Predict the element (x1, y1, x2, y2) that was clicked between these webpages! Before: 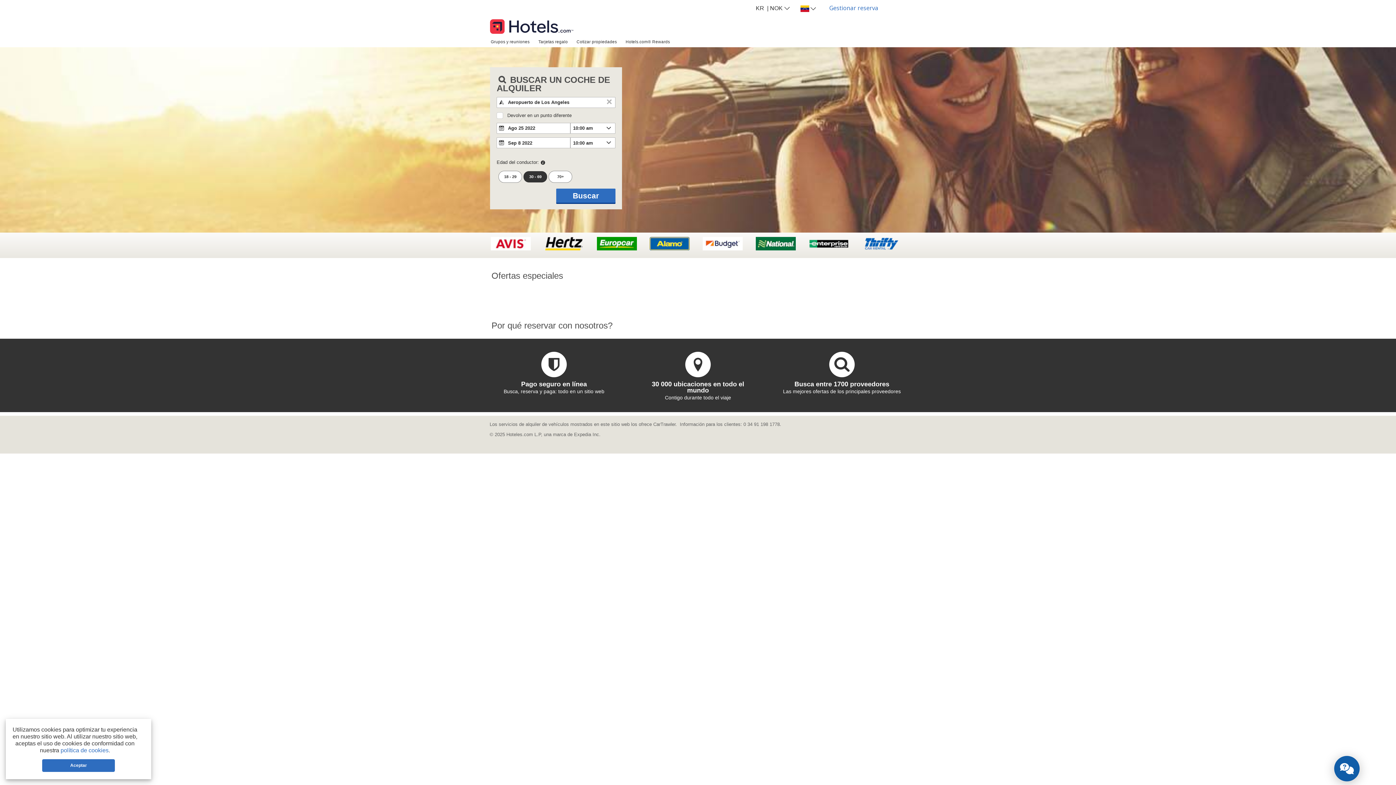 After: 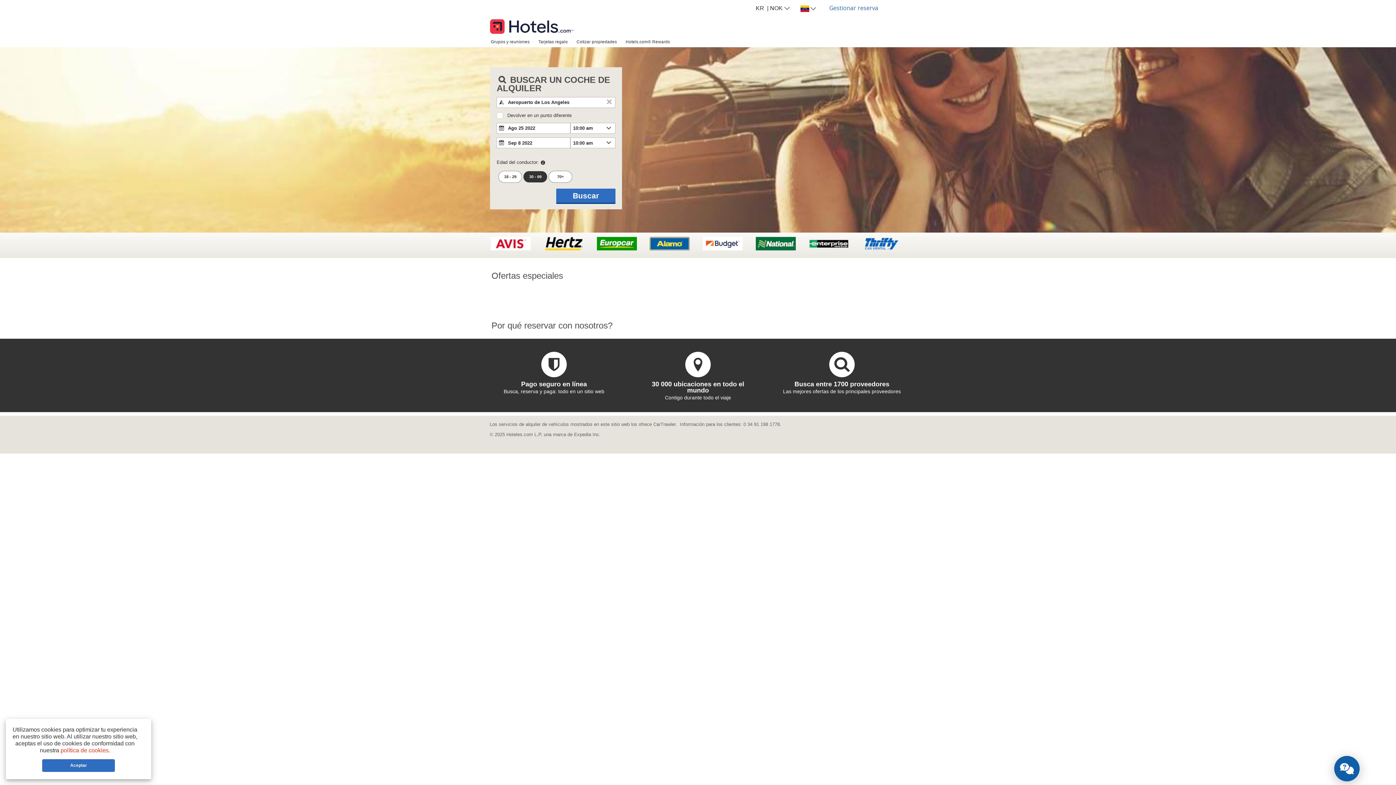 Action: bbox: (60, 747, 108, 753) label: política de cookies